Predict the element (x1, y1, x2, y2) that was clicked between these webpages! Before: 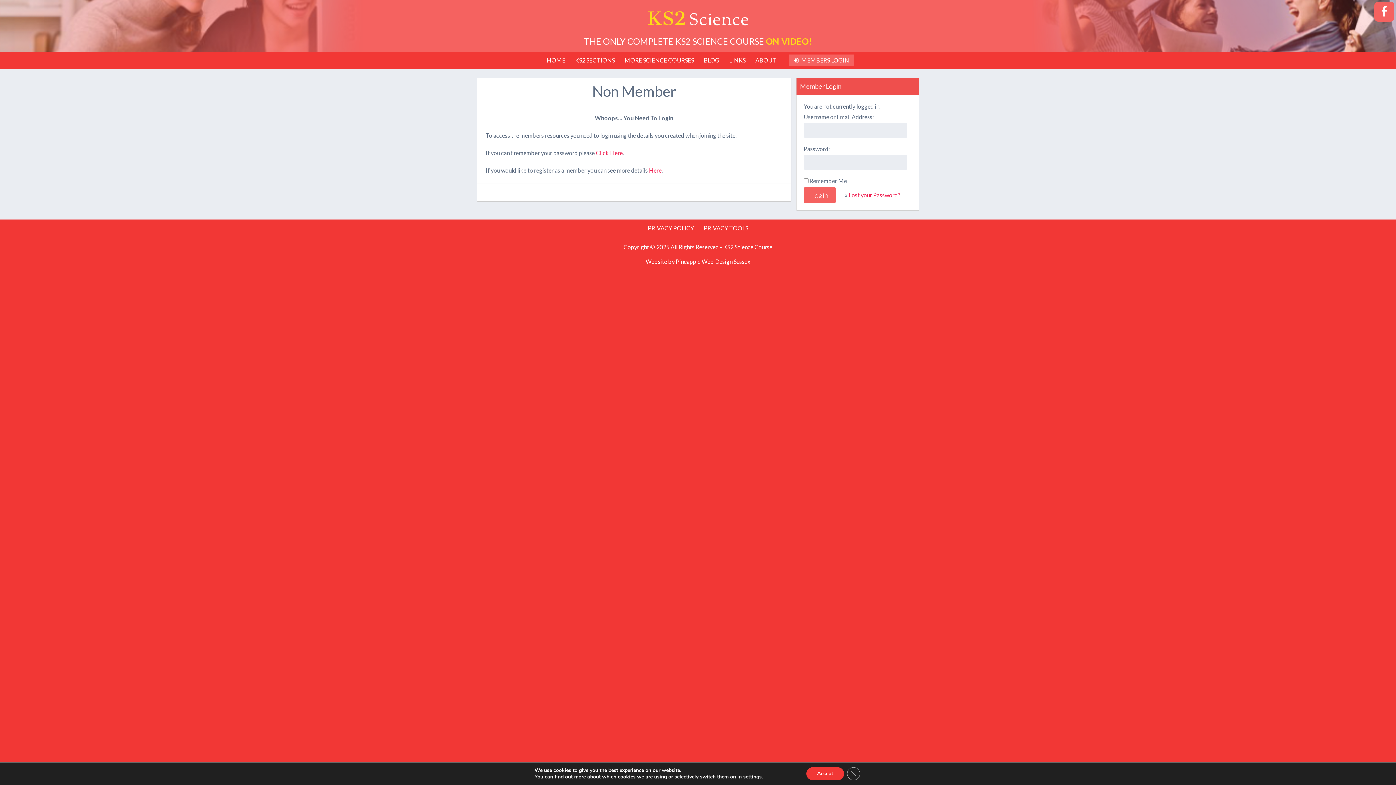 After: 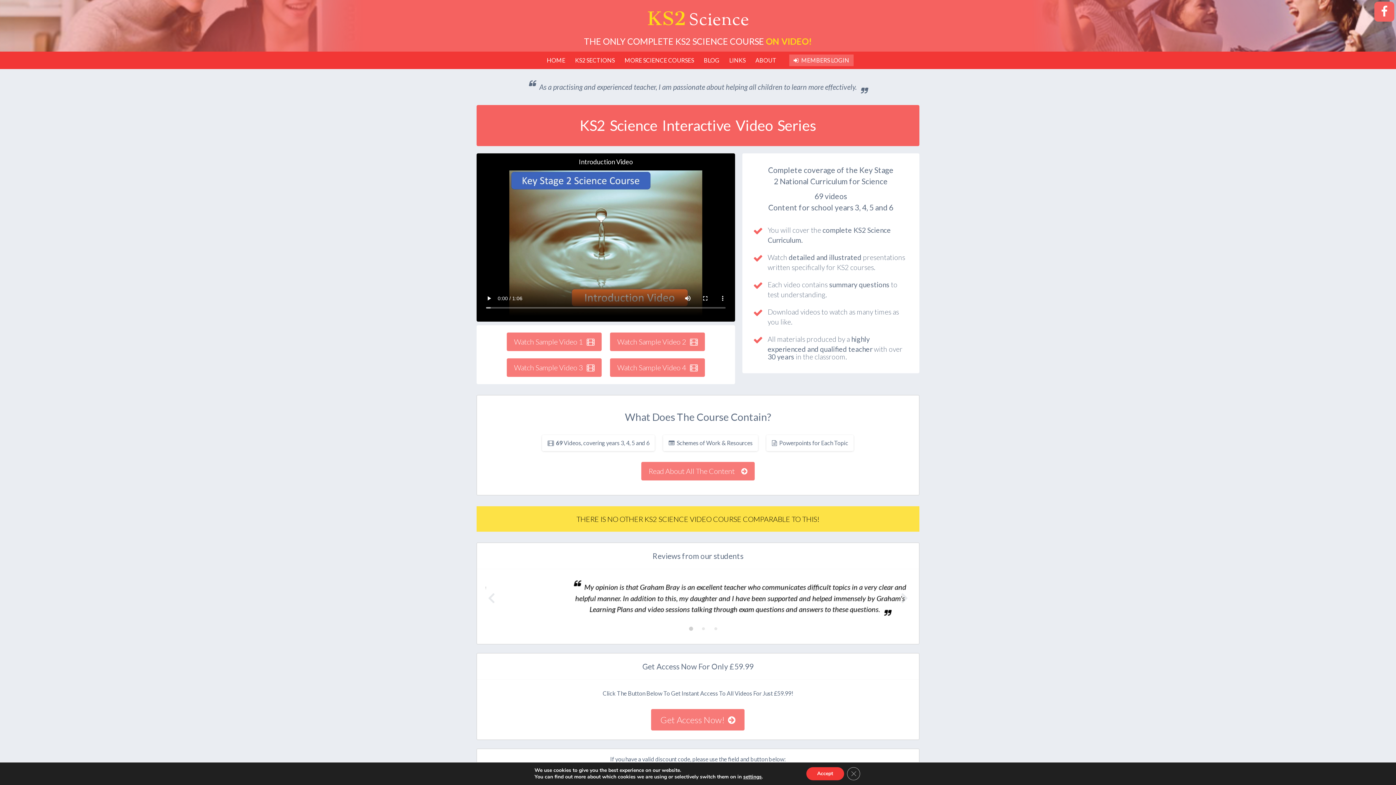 Action: label: Here bbox: (649, 166, 661, 173)